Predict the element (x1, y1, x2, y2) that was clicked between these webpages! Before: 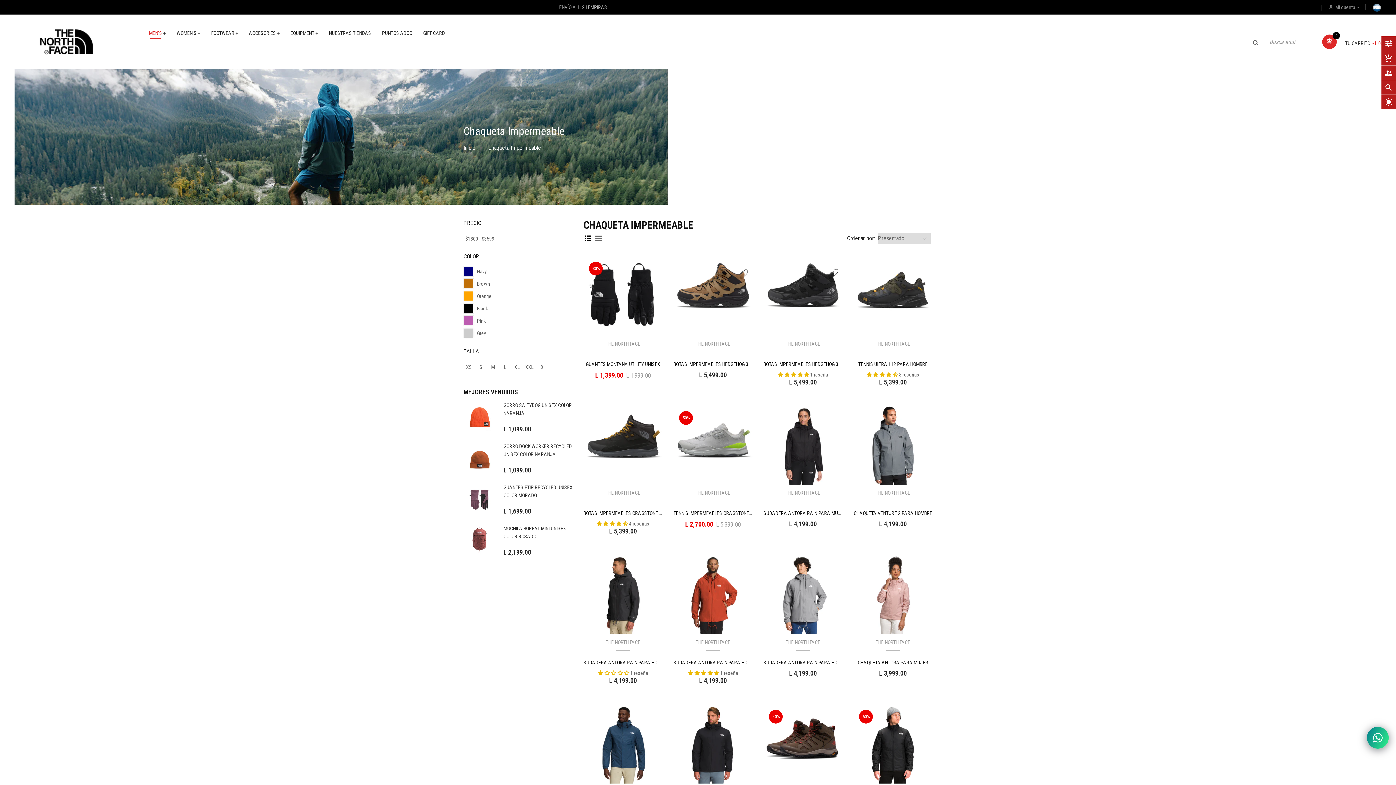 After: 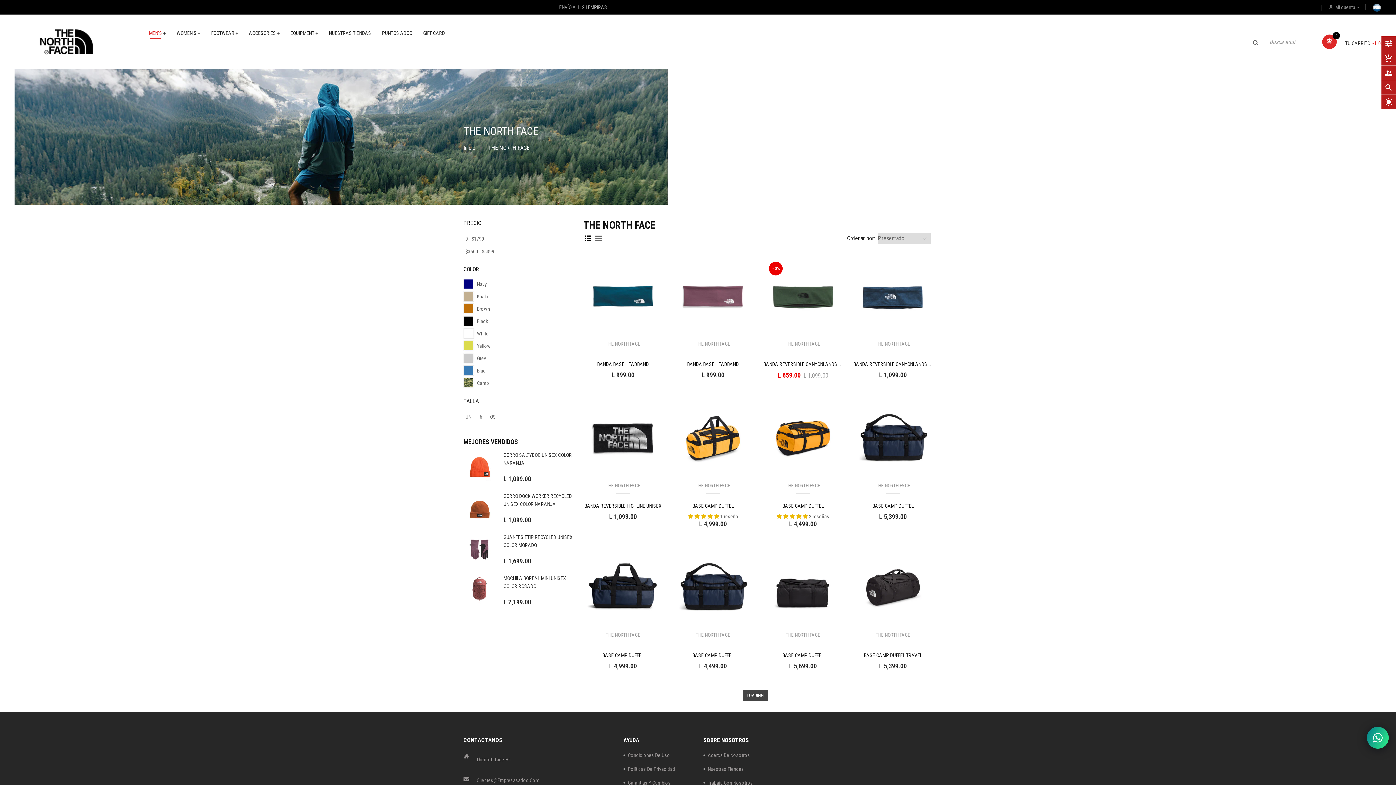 Action: bbox: (875, 340, 910, 352) label: THE NORTH FACE